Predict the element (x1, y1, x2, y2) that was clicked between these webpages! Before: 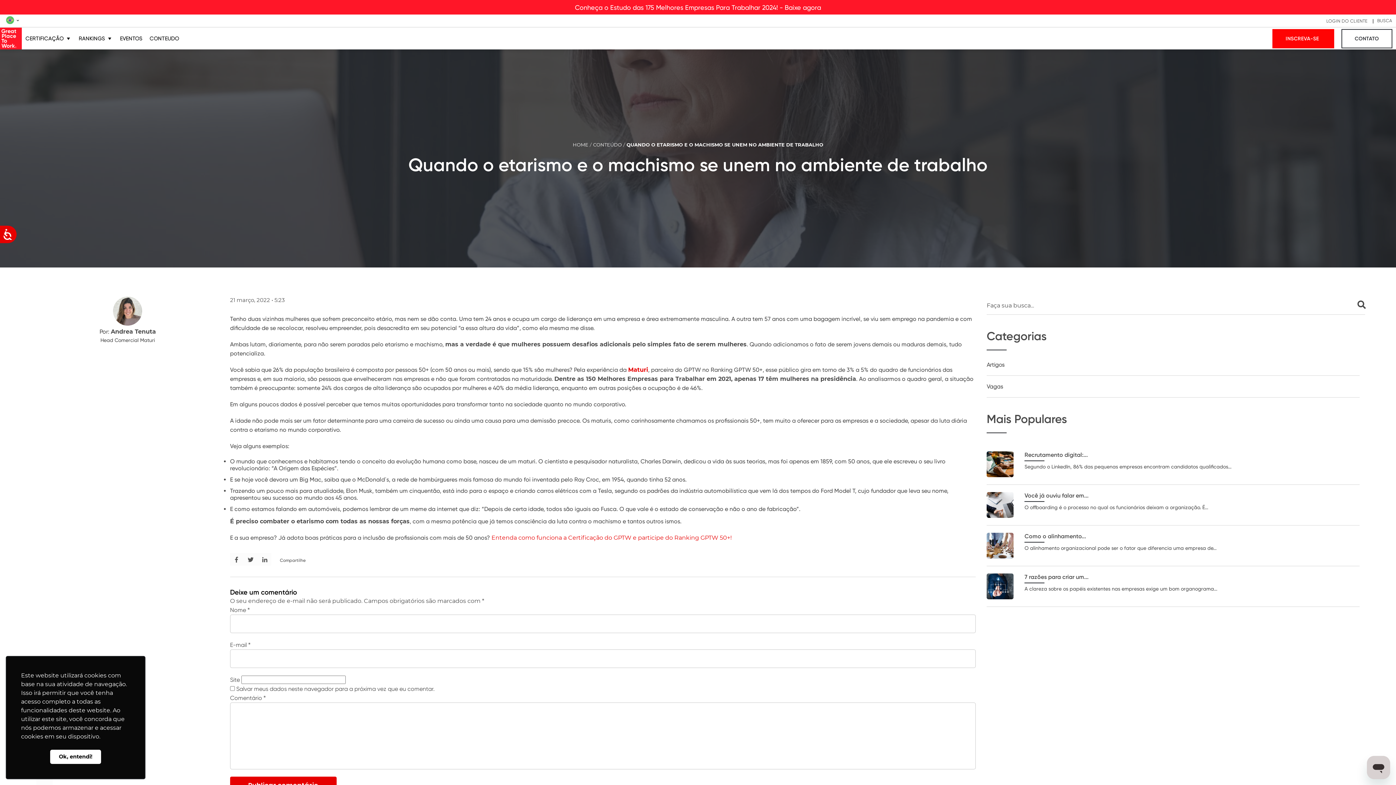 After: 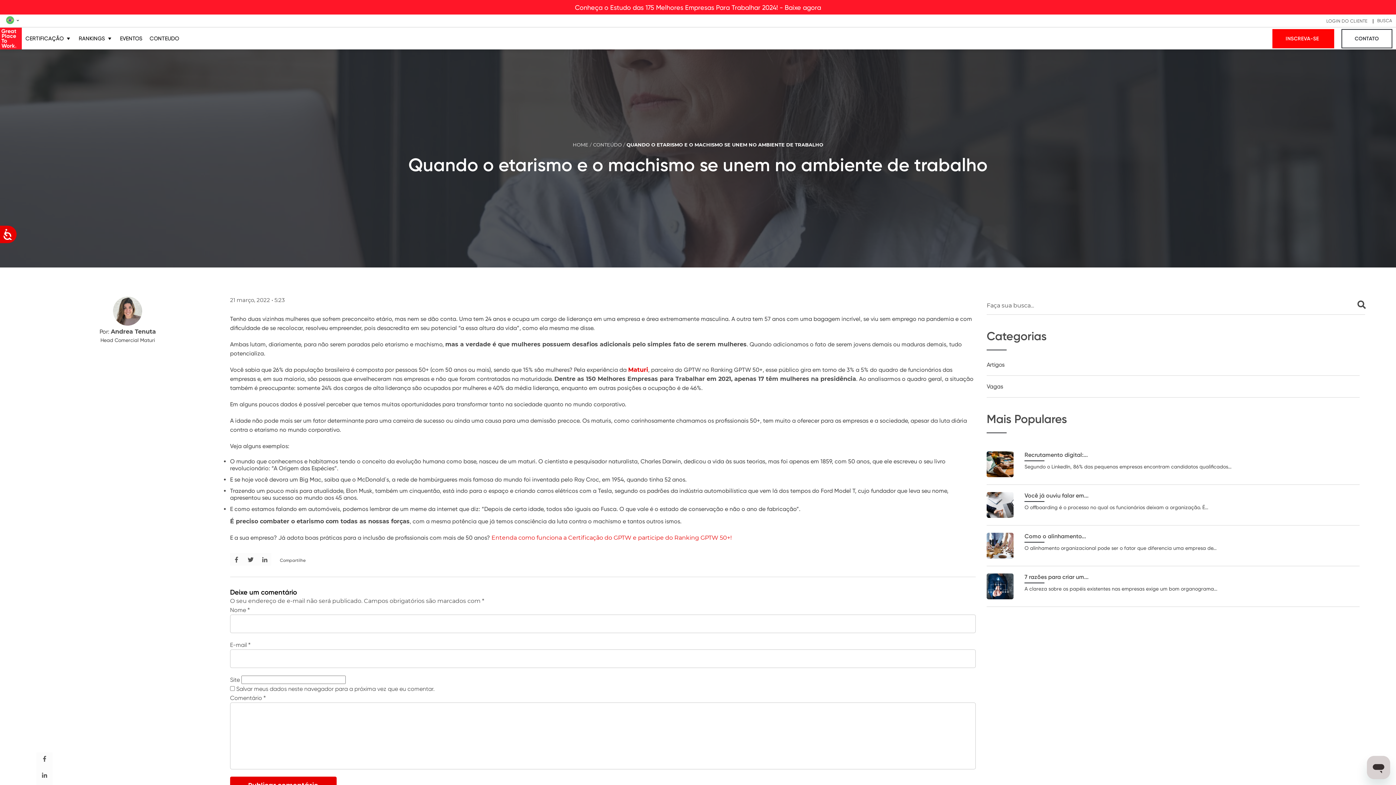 Action: bbox: (50, 750, 101, 764) label: dismiss cookie message